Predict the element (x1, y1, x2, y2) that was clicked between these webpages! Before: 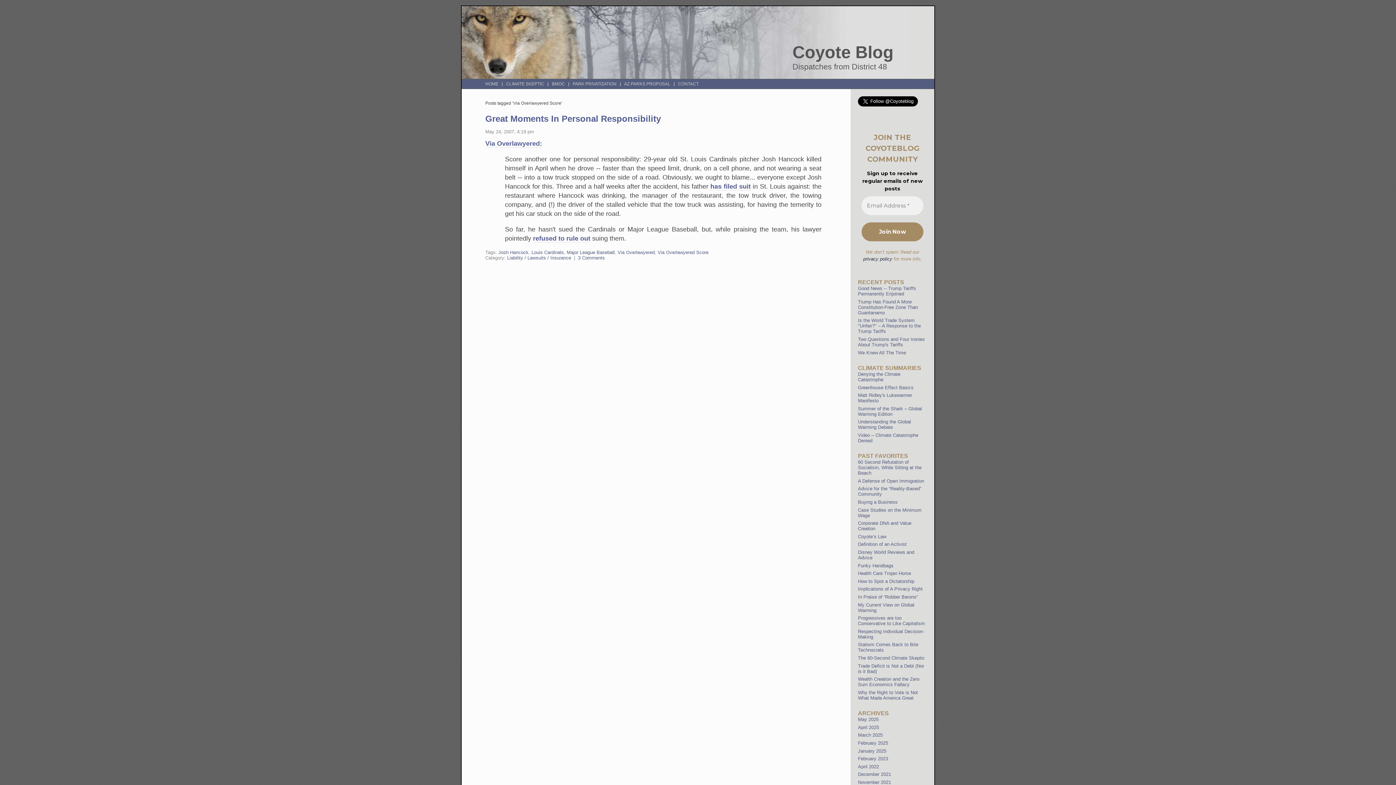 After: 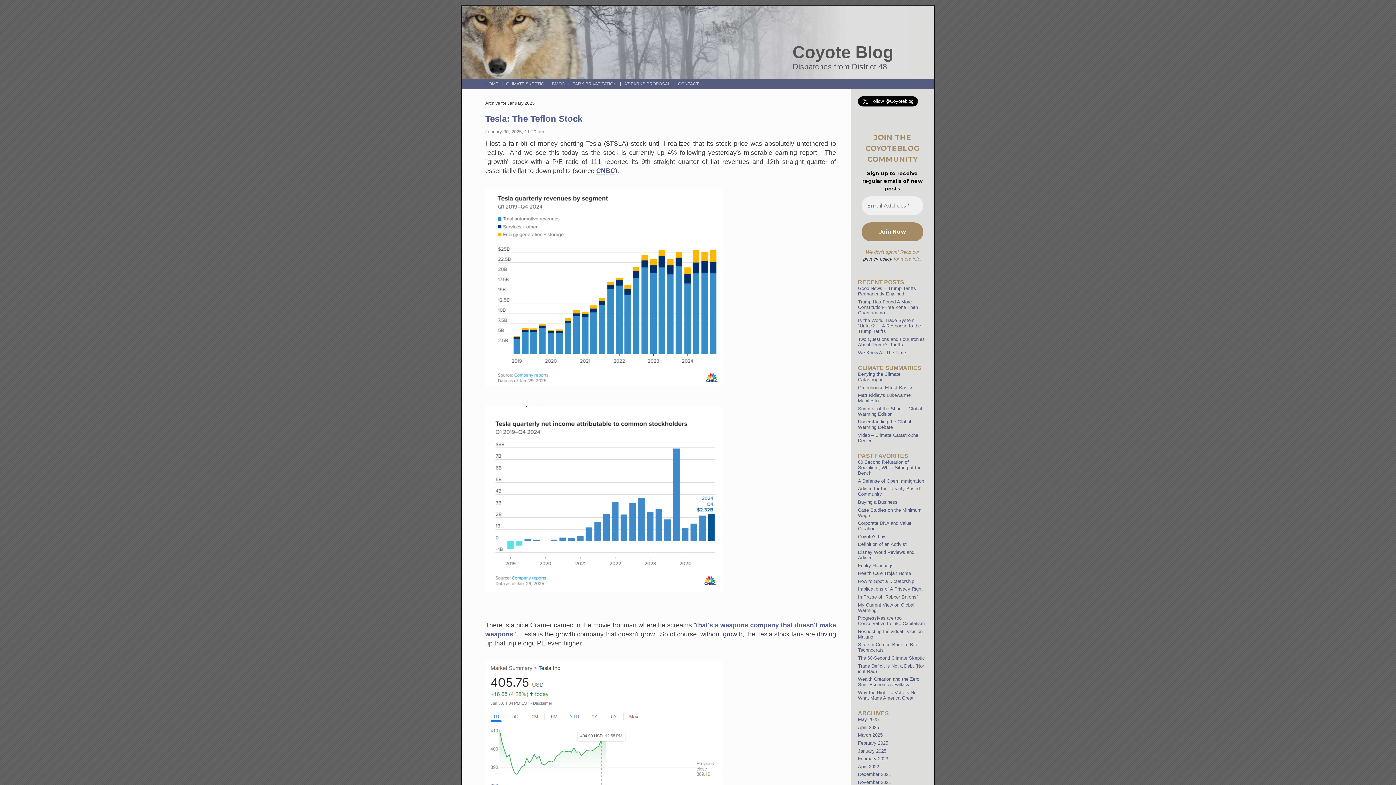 Action: bbox: (858, 748, 886, 754) label: January 2025